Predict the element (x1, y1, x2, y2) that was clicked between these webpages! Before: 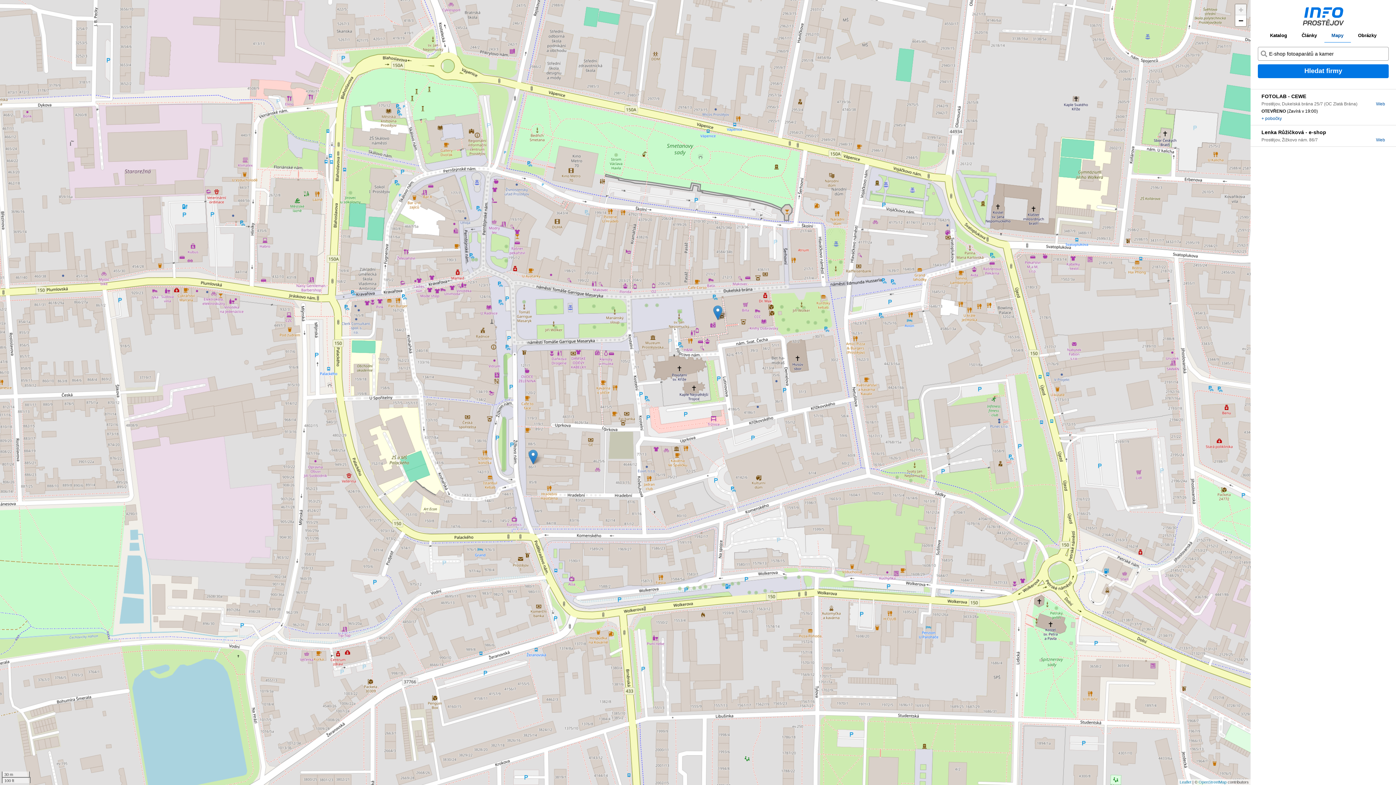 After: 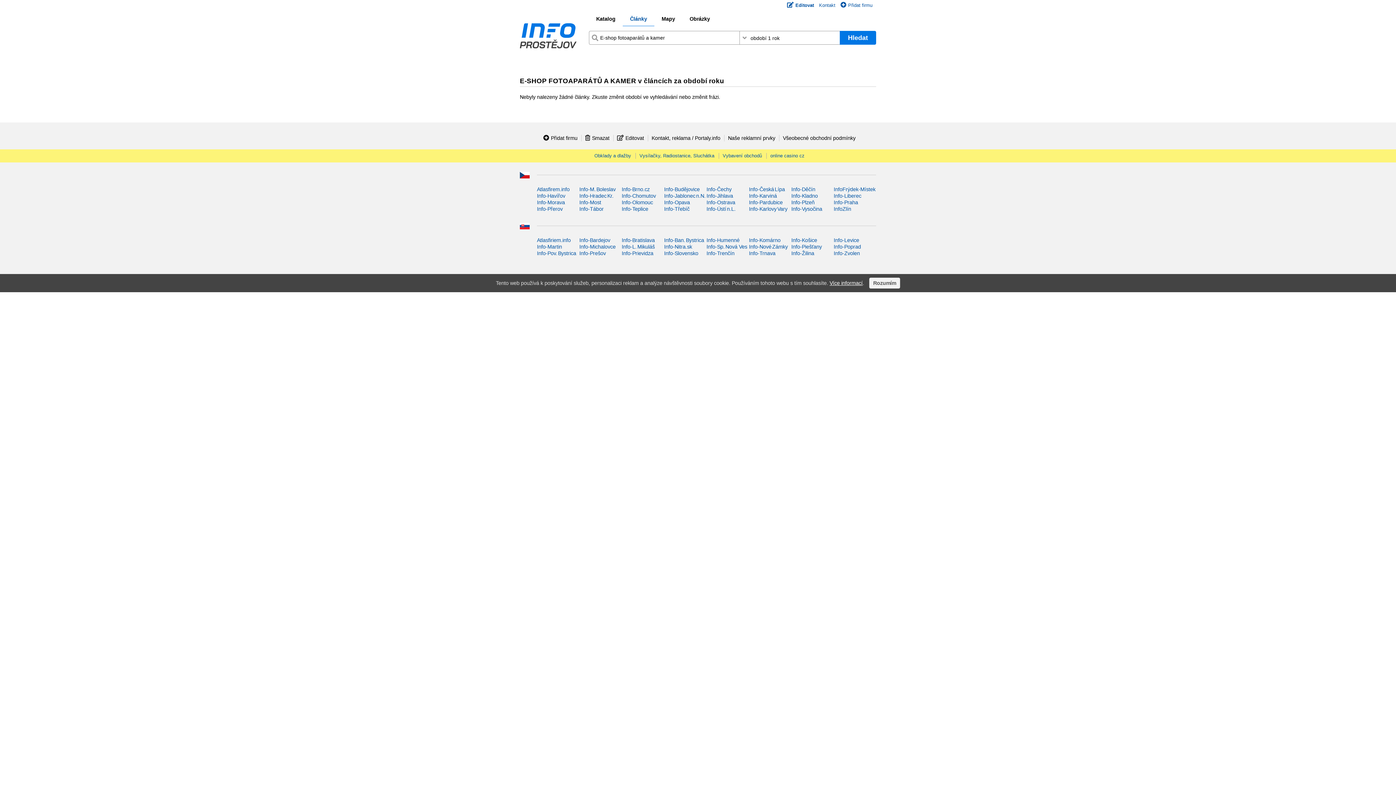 Action: label: Články bbox: (1294, 32, 1324, 42)